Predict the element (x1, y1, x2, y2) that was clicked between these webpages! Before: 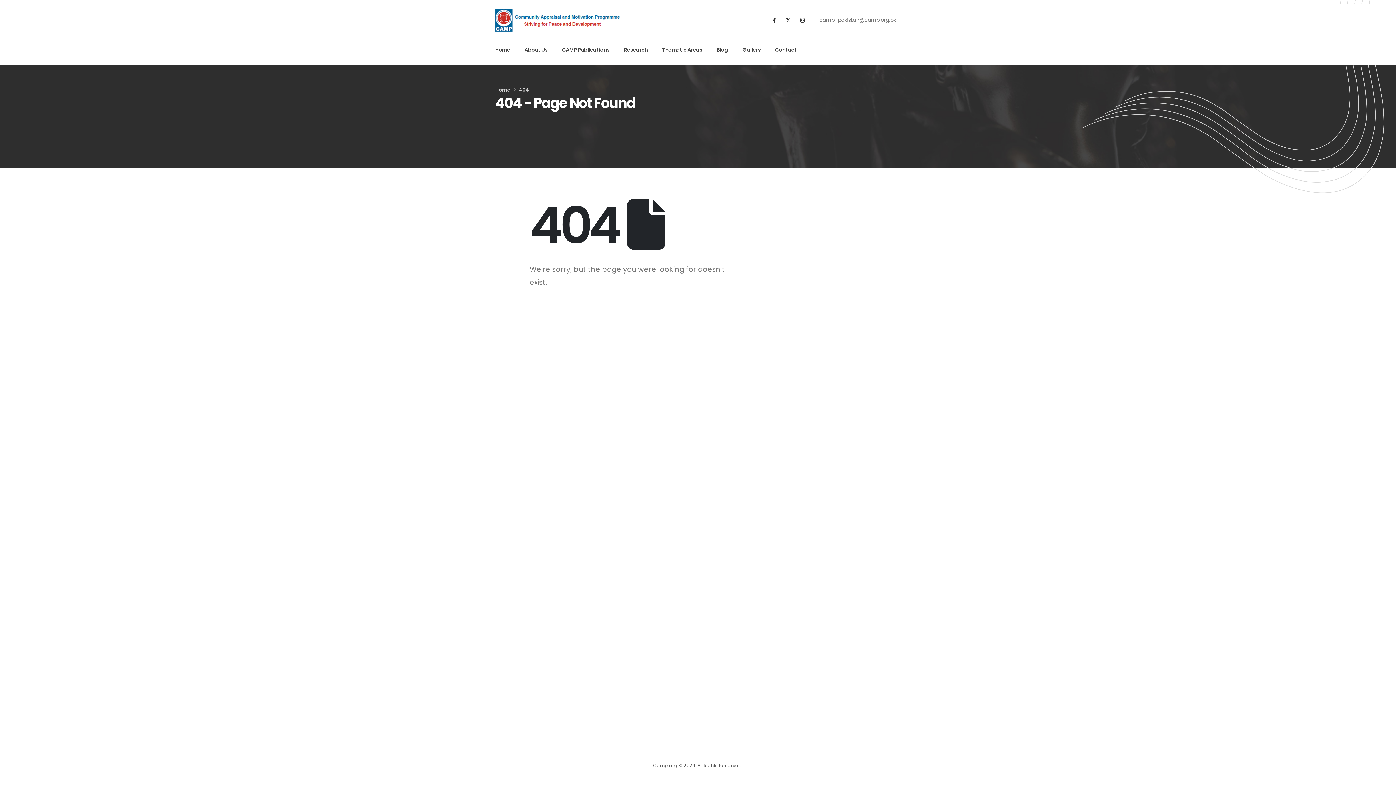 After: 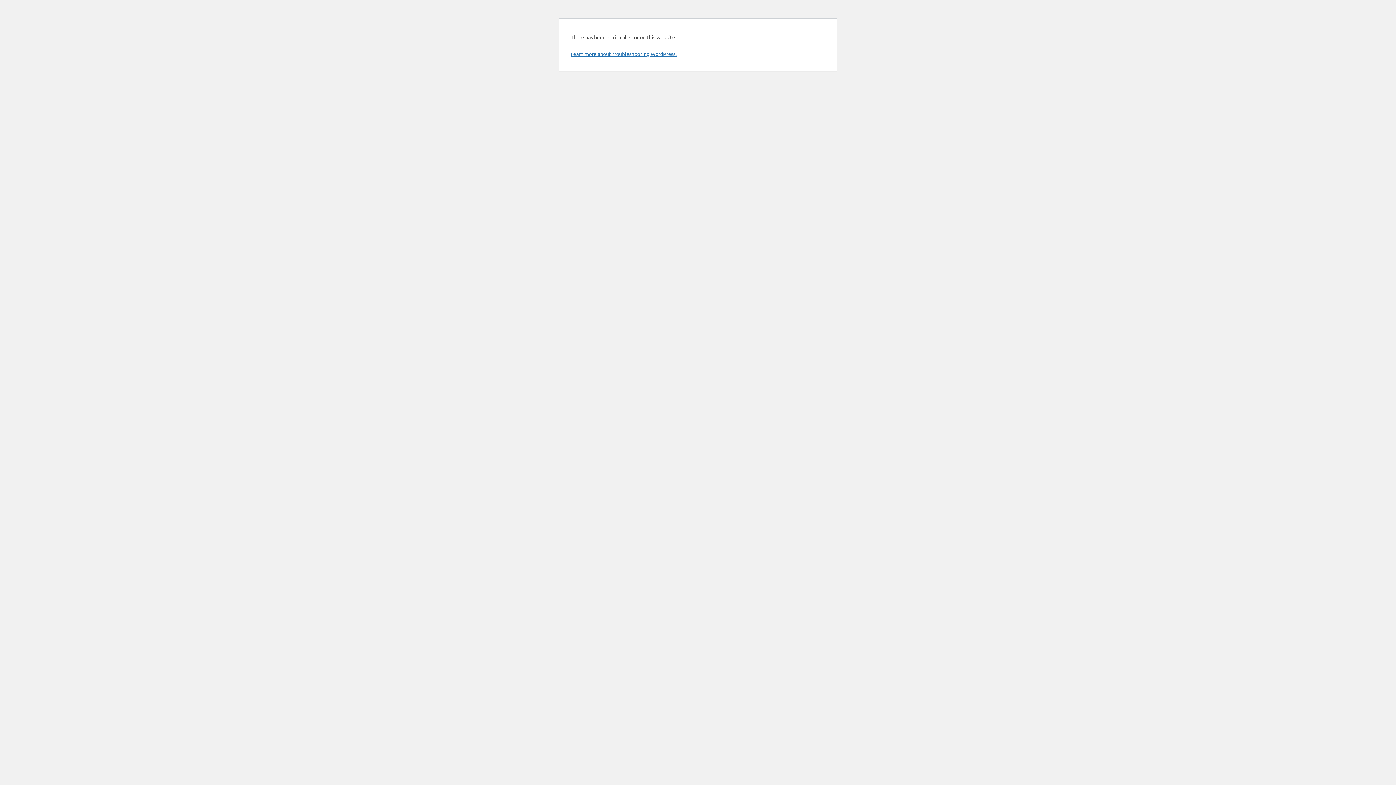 Action: label: About Us bbox: (524, 40, 547, 60)